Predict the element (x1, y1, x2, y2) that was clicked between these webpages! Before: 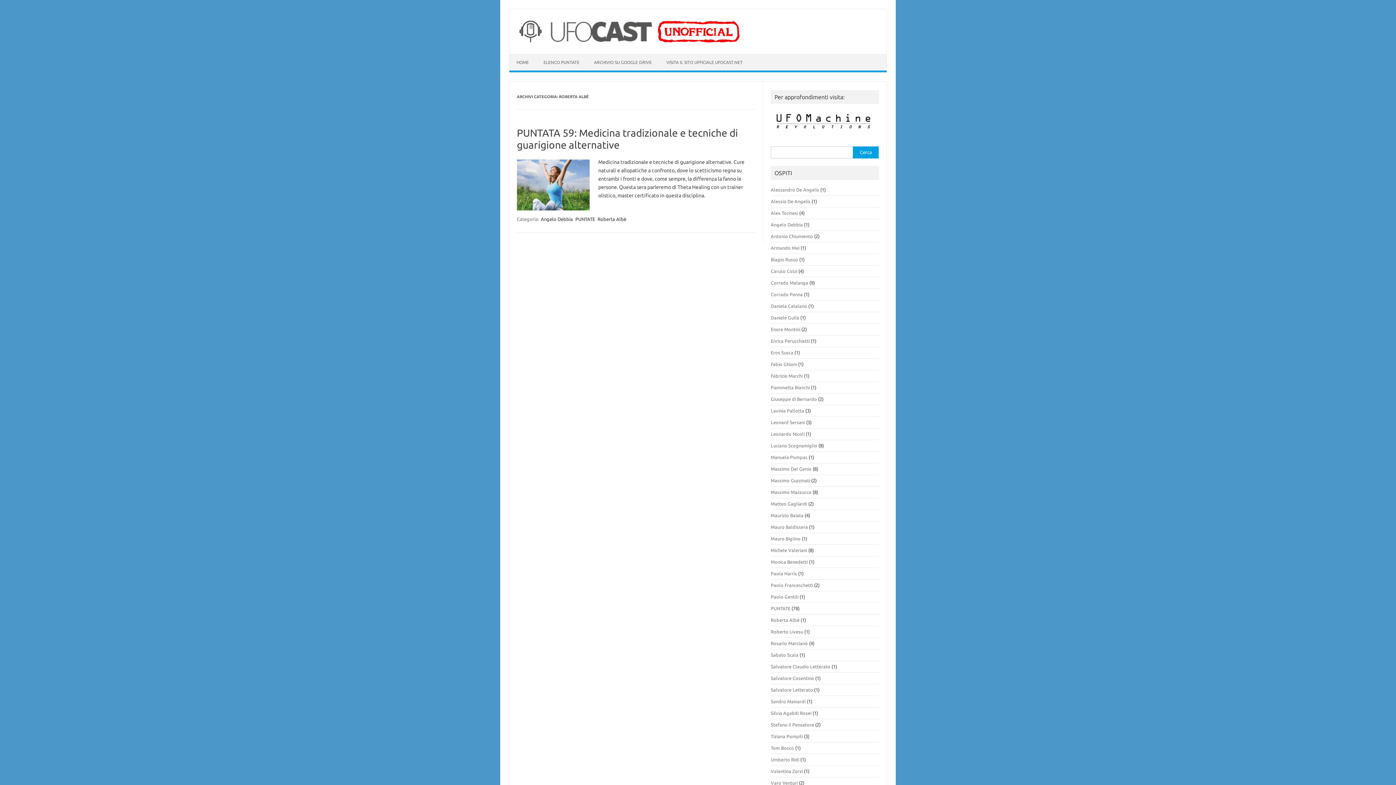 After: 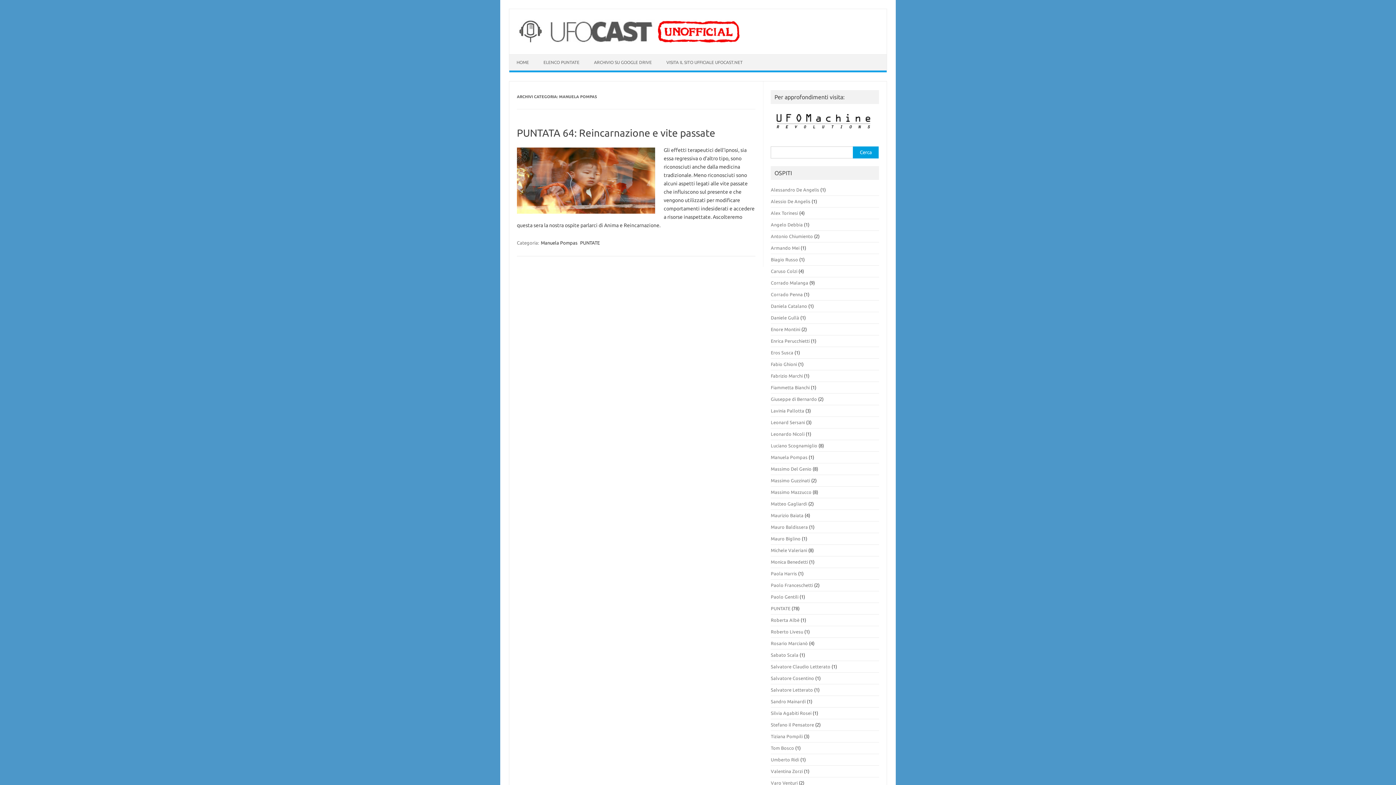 Action: label: Manuela Pompas bbox: (771, 454, 807, 460)